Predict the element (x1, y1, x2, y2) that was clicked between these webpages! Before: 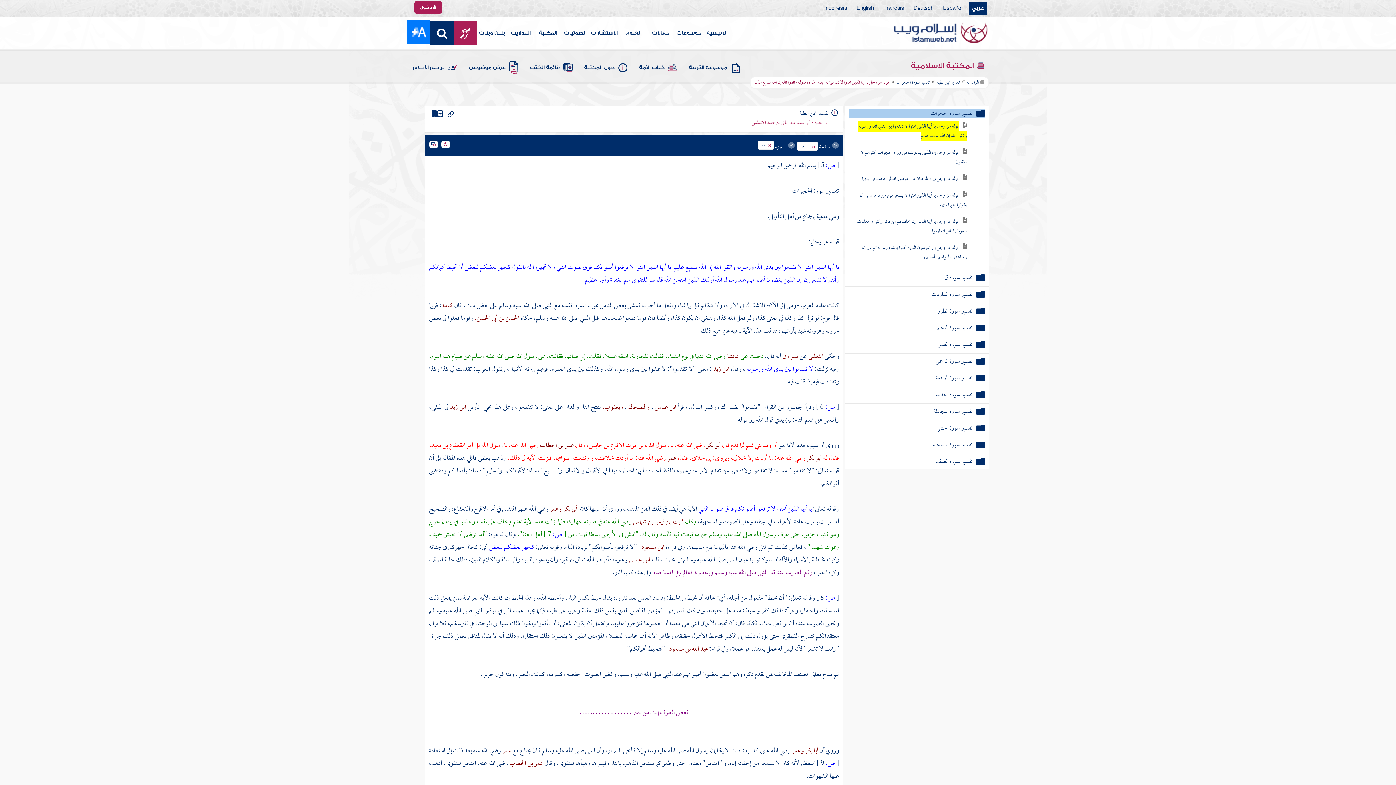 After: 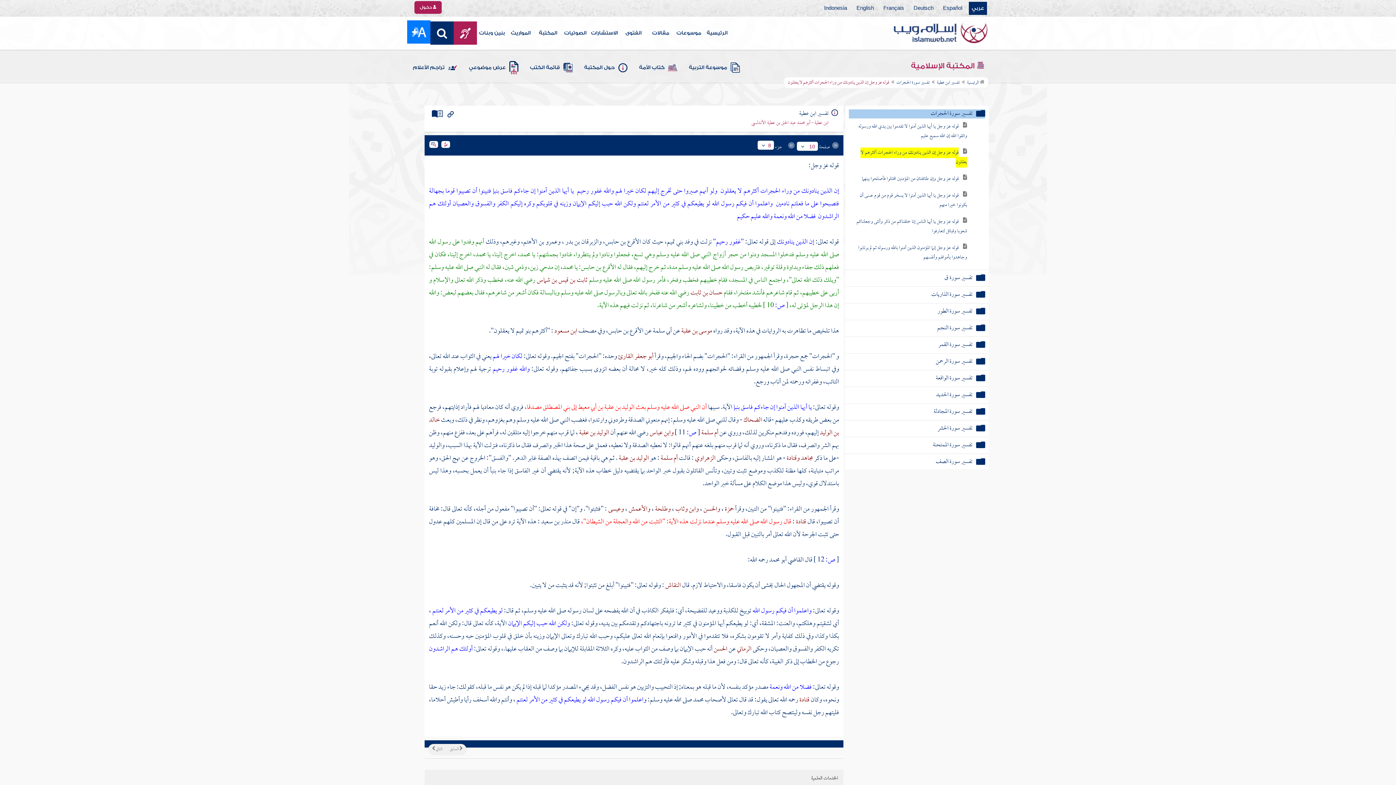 Action: label:   bbox: (786, 142, 796, 152)